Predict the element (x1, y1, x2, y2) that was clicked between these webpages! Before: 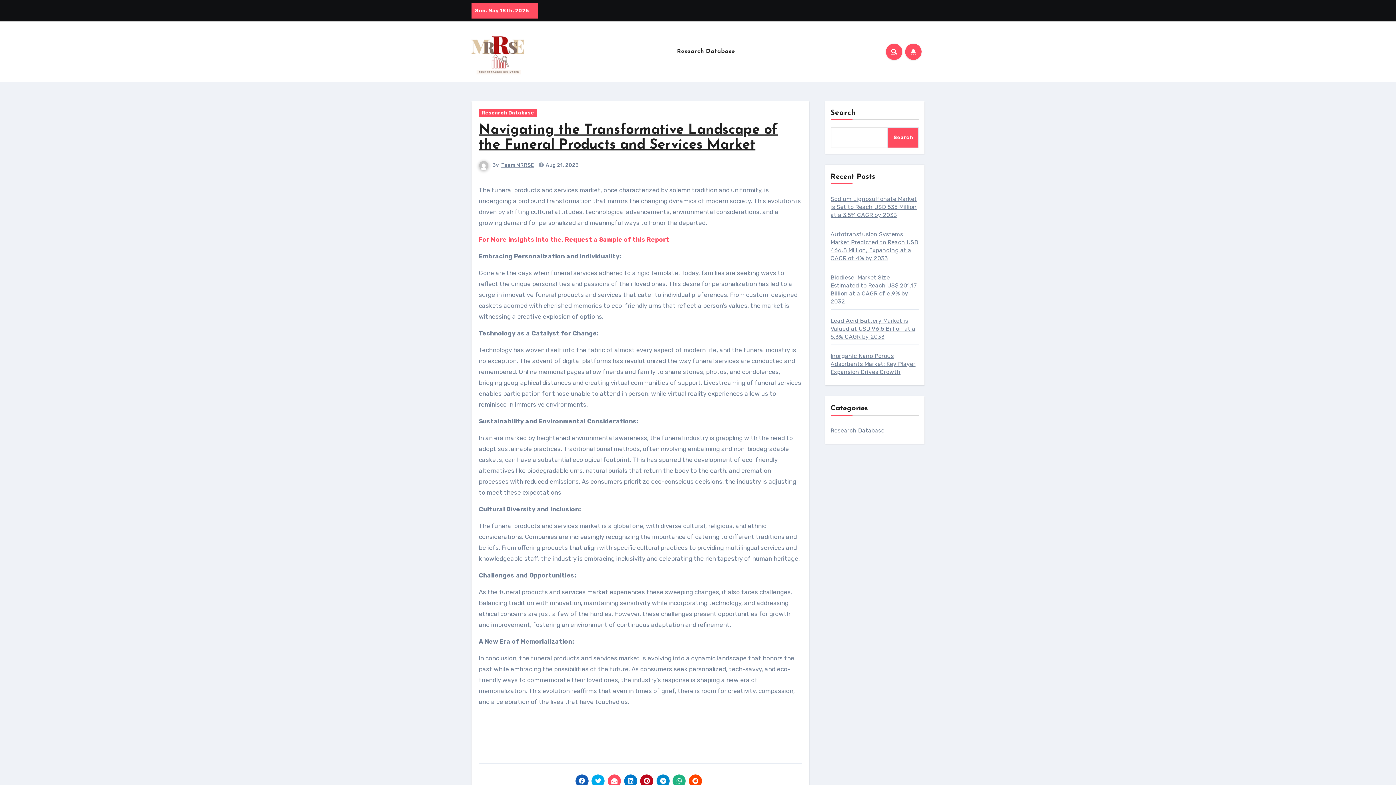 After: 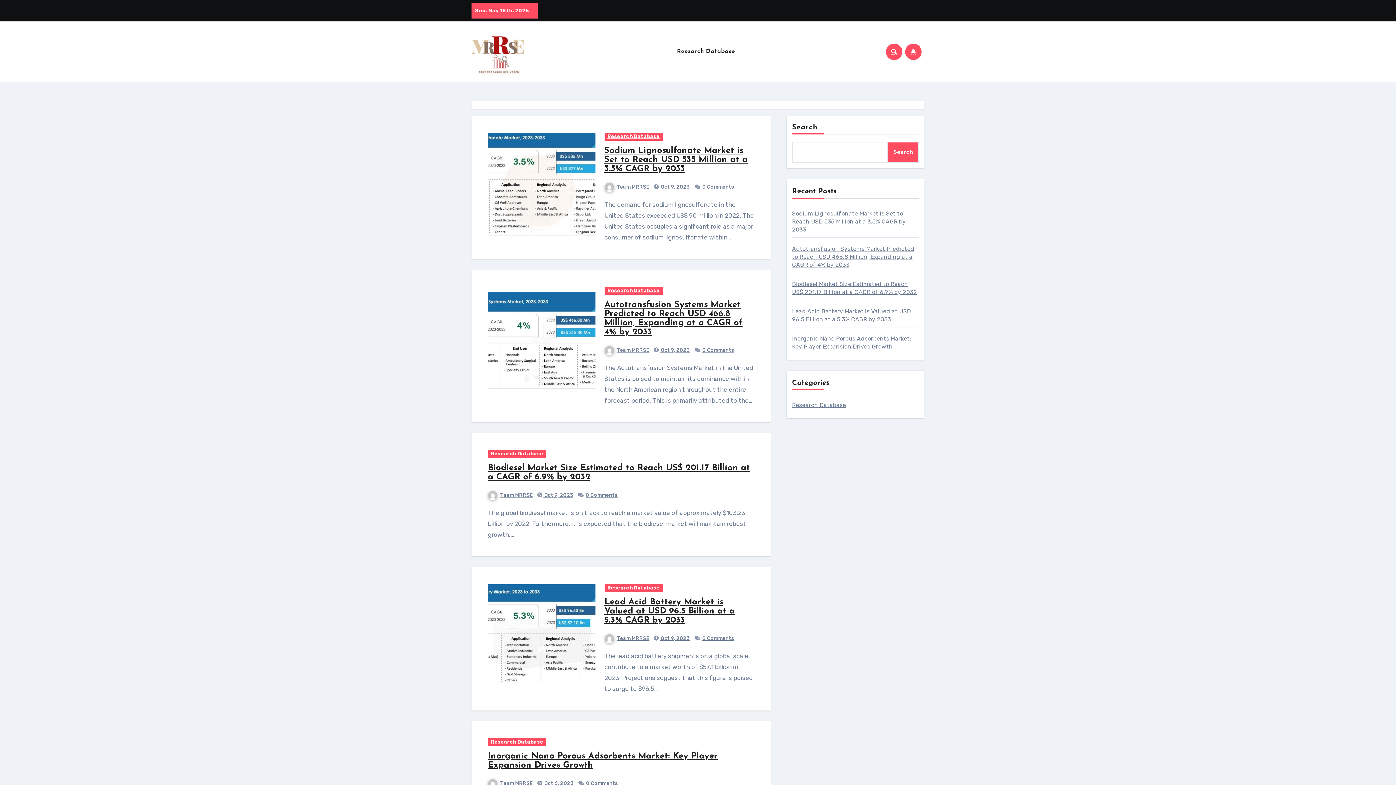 Action: bbox: (830, 427, 884, 434) label: Research Database